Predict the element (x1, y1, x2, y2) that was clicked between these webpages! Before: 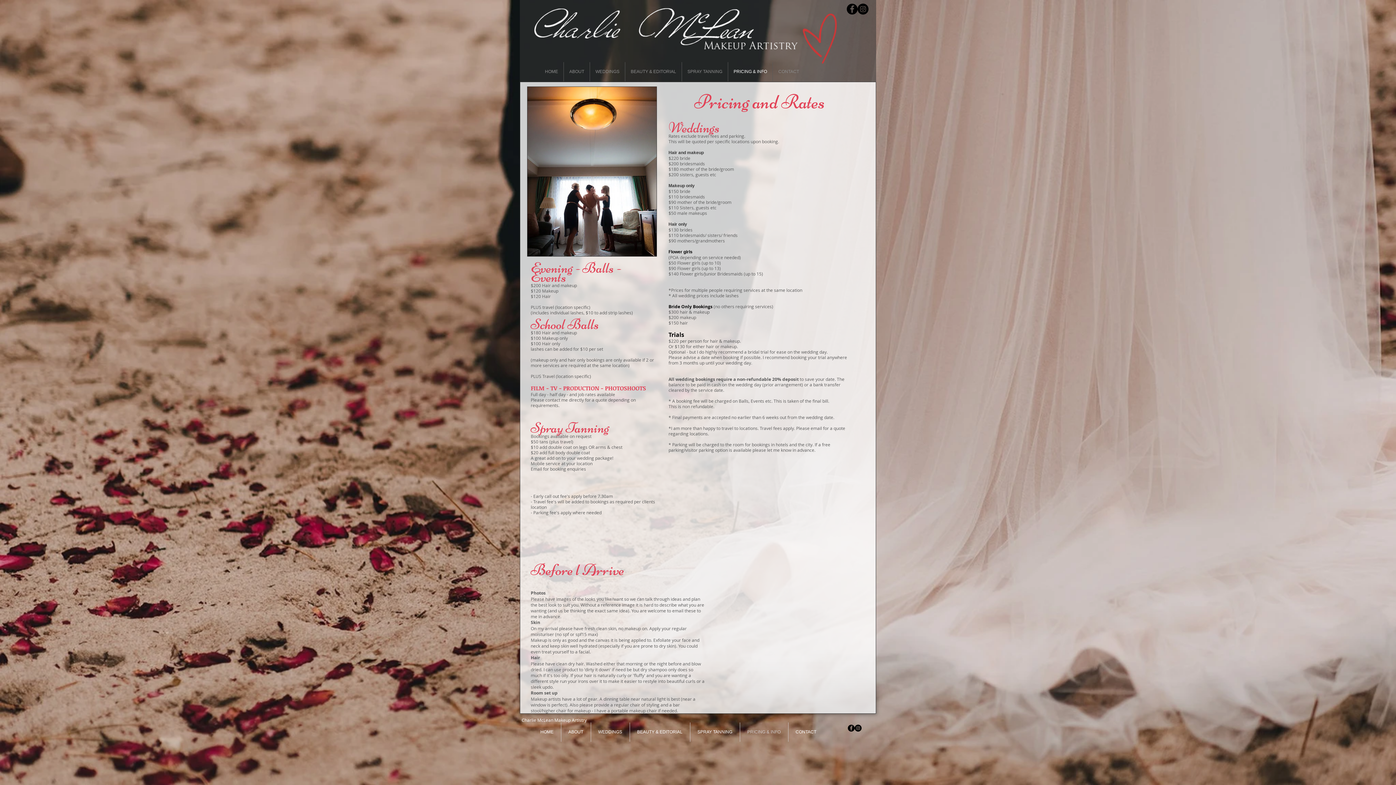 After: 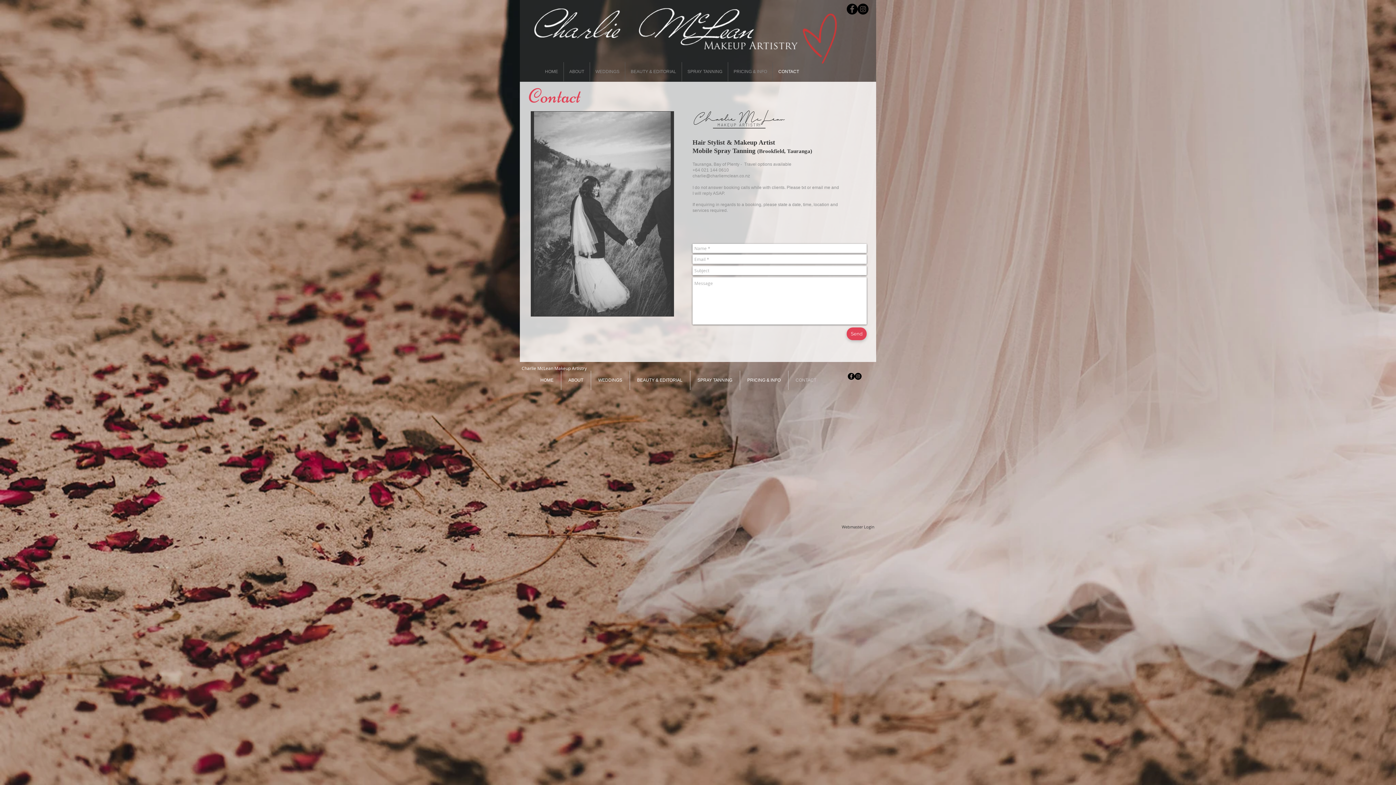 Action: bbox: (773, 62, 804, 81) label: CONTACT